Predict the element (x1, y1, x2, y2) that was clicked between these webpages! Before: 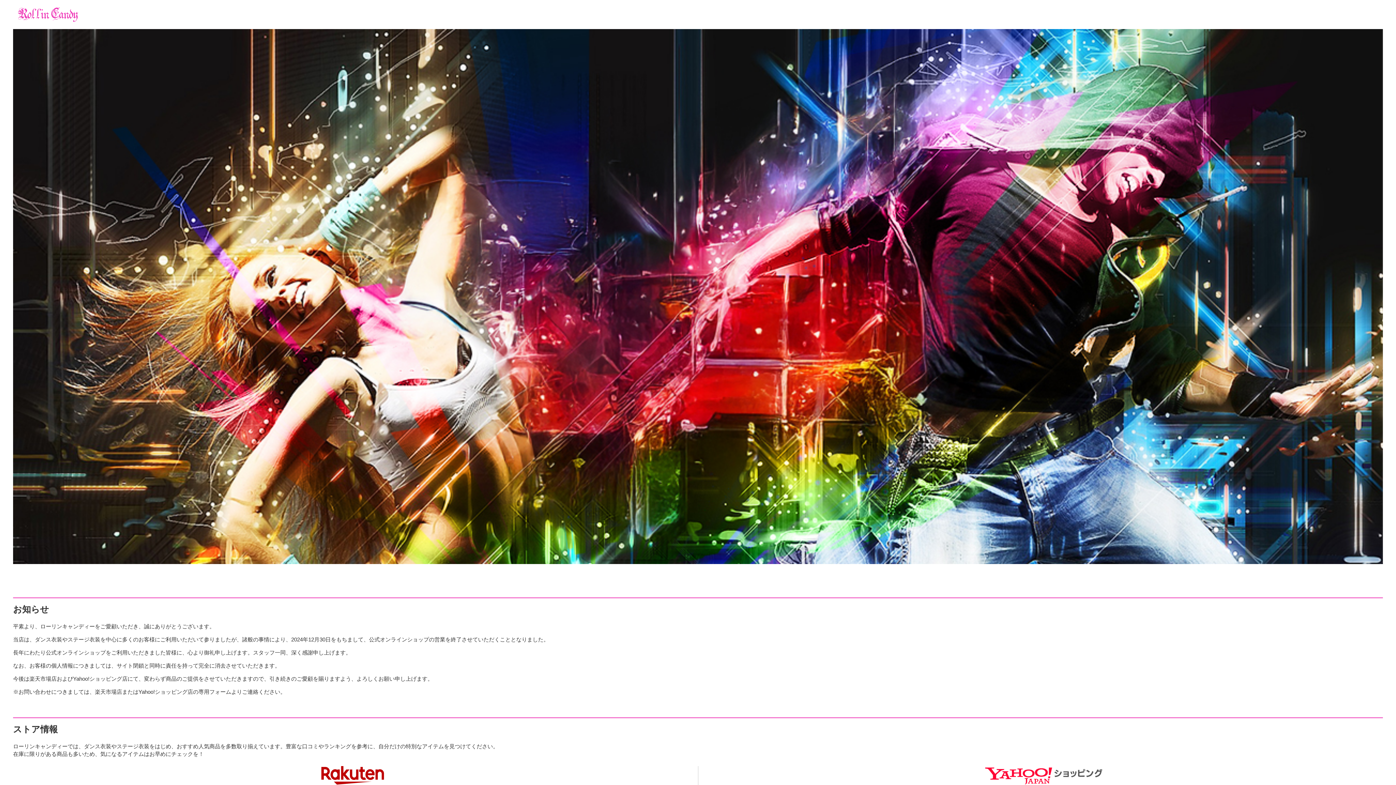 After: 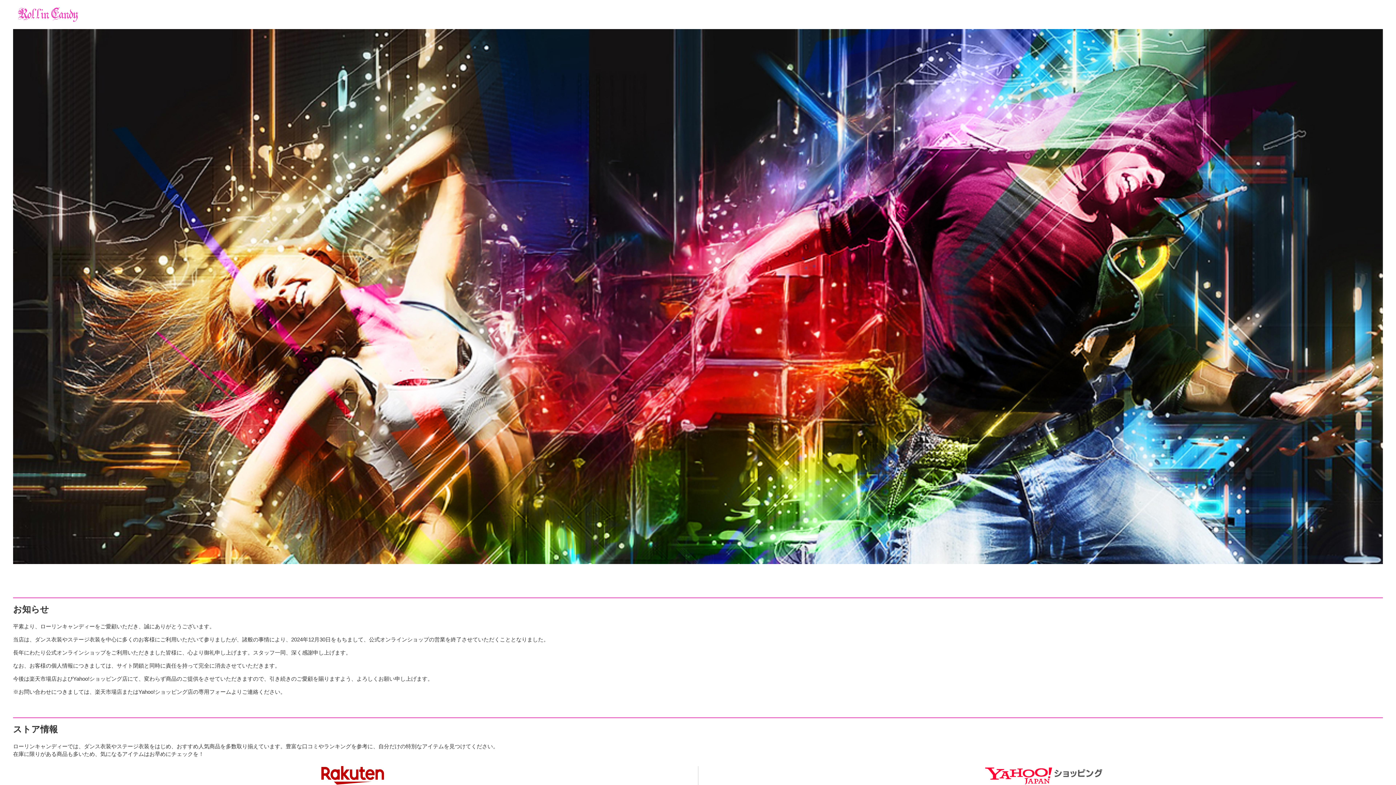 Action: bbox: (18, 8, 78, 14)